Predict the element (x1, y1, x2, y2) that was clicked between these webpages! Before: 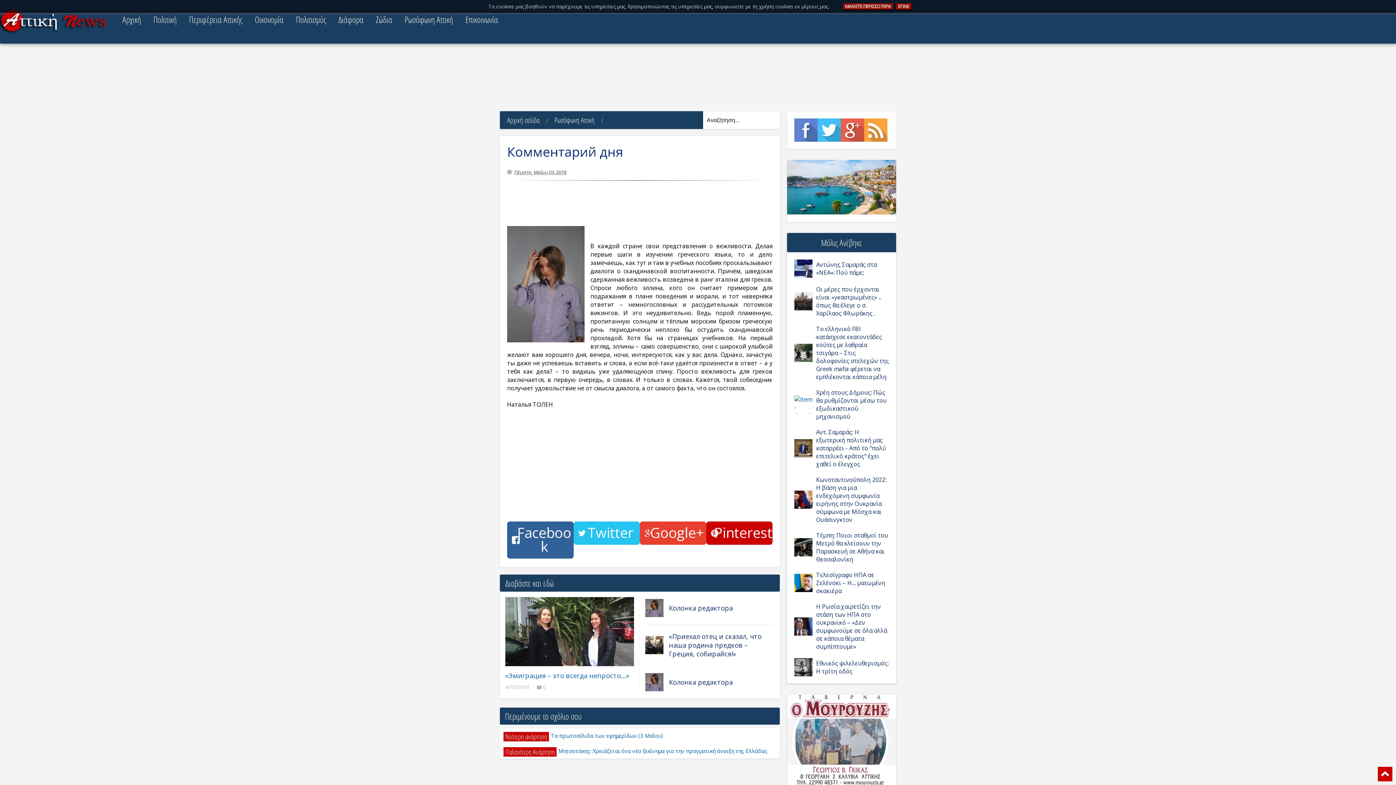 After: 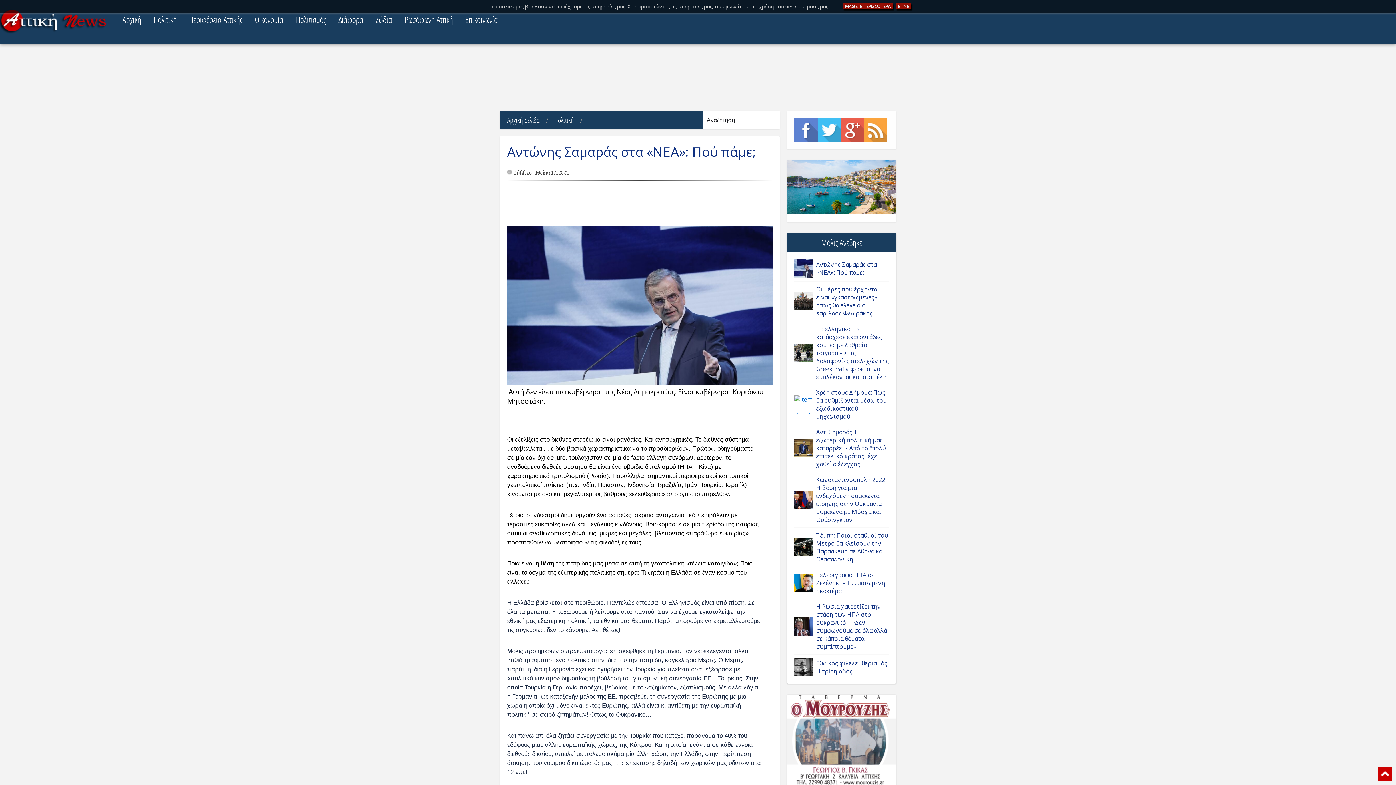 Action: bbox: (816, 260, 877, 276) label: Αντώνης Σαμαράς στα «ΝΕΑ»: Πού πάμε;